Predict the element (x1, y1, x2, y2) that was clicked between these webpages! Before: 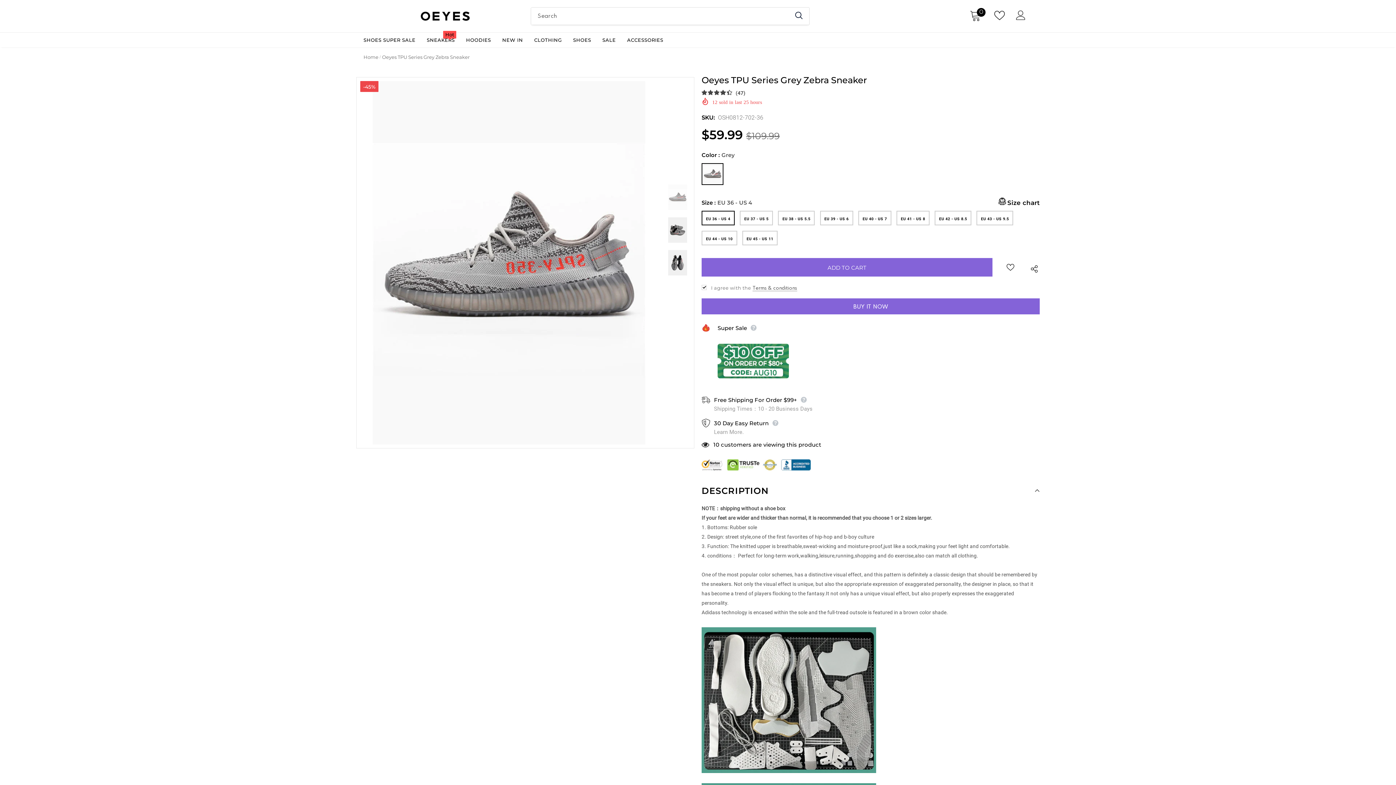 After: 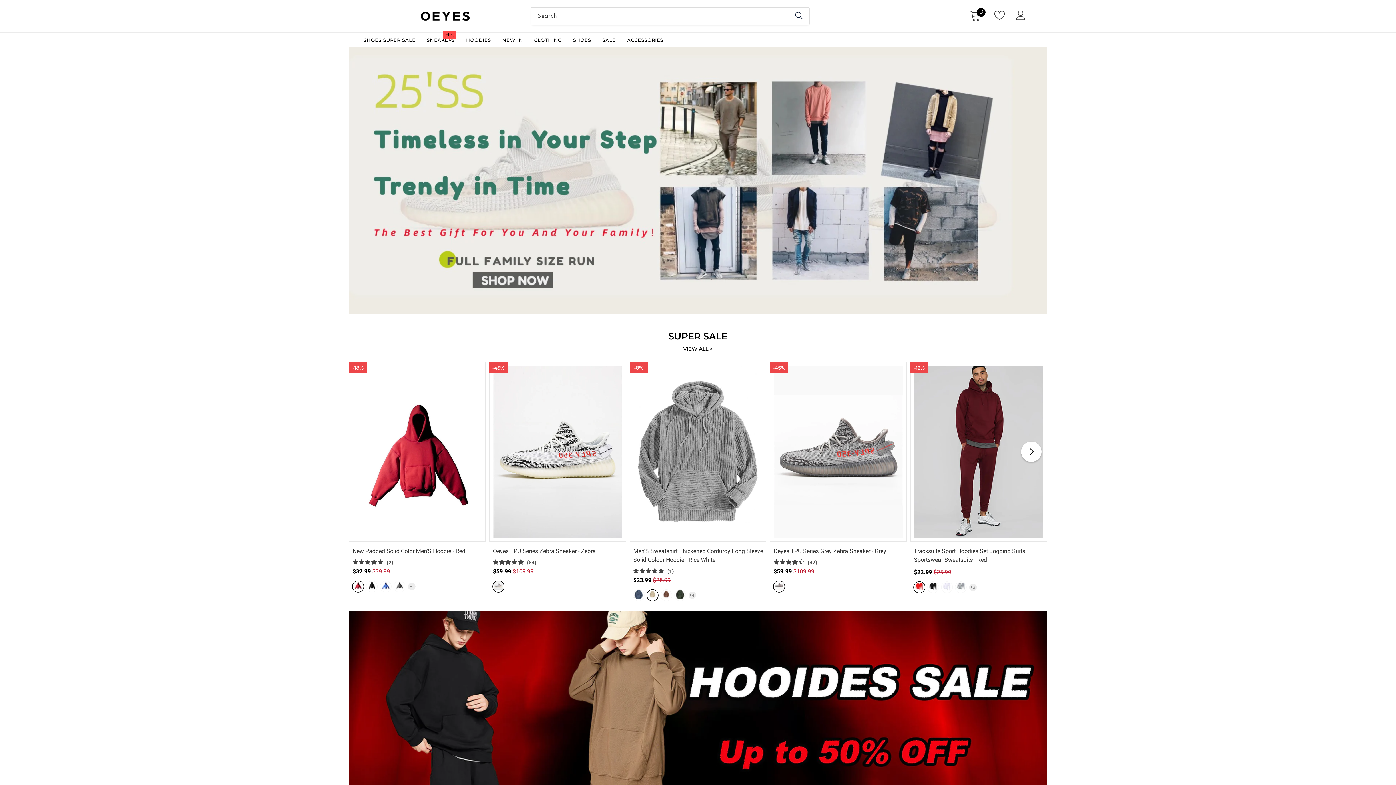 Action: label: Home bbox: (363, 53, 378, 60)